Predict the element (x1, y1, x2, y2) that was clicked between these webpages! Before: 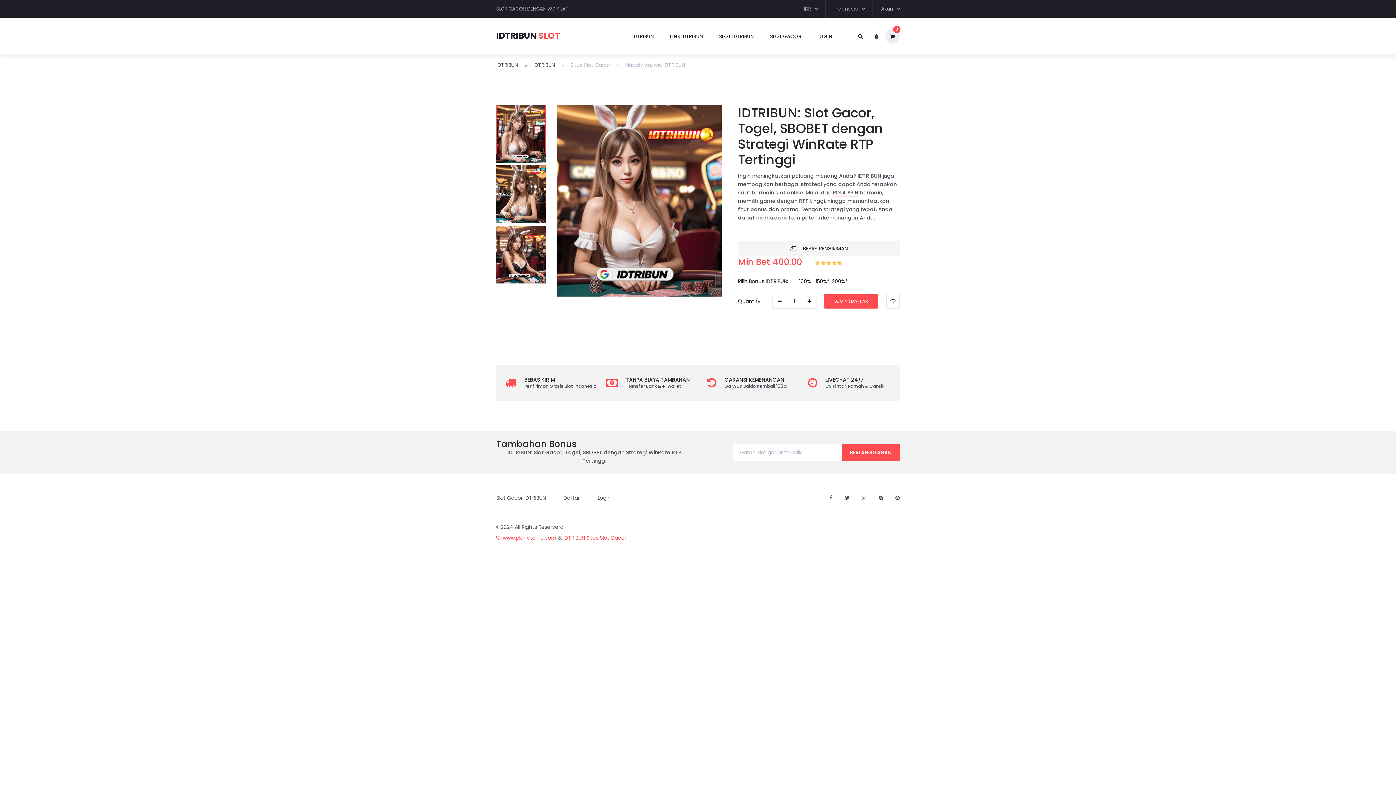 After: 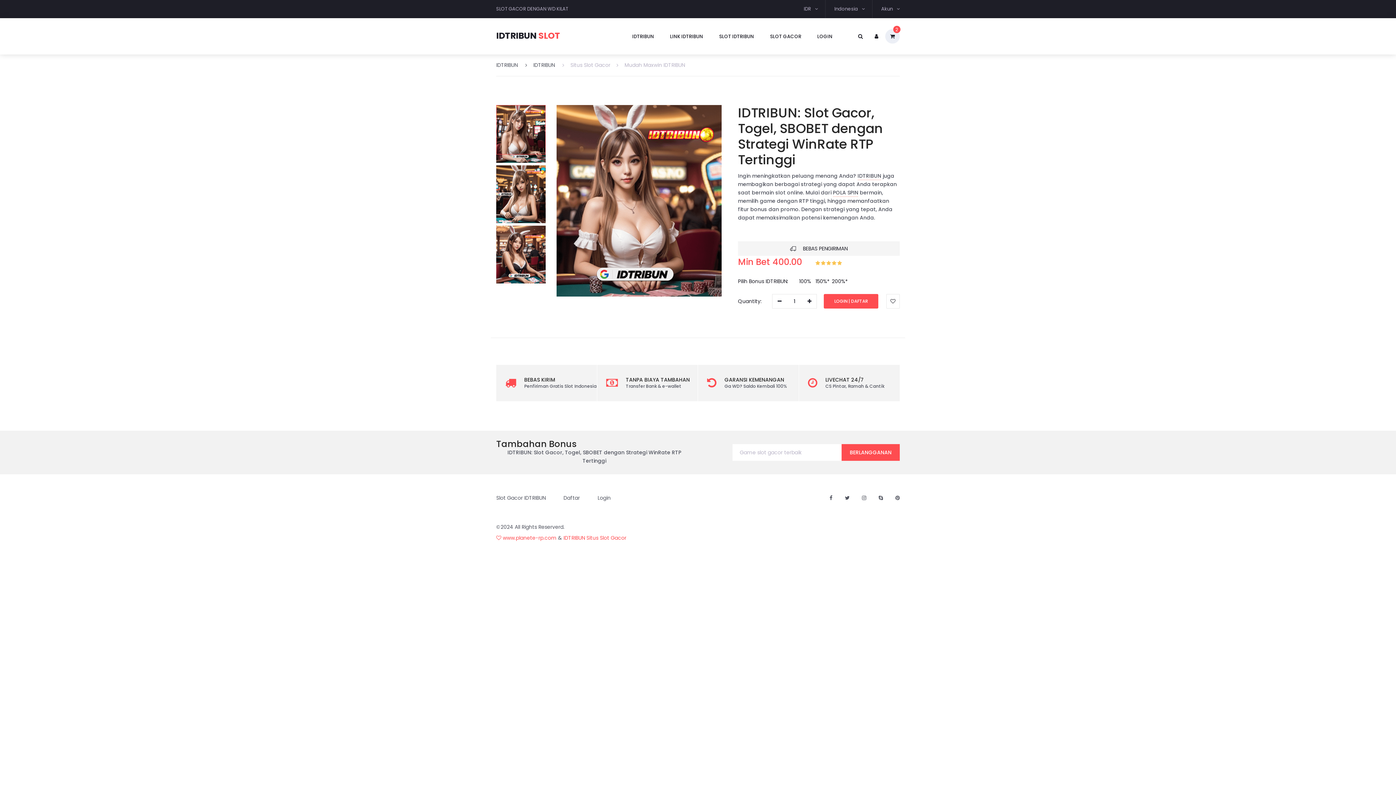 Action: label: IDTRIBUN Situs Slot Gacor bbox: (563, 534, 626, 541)